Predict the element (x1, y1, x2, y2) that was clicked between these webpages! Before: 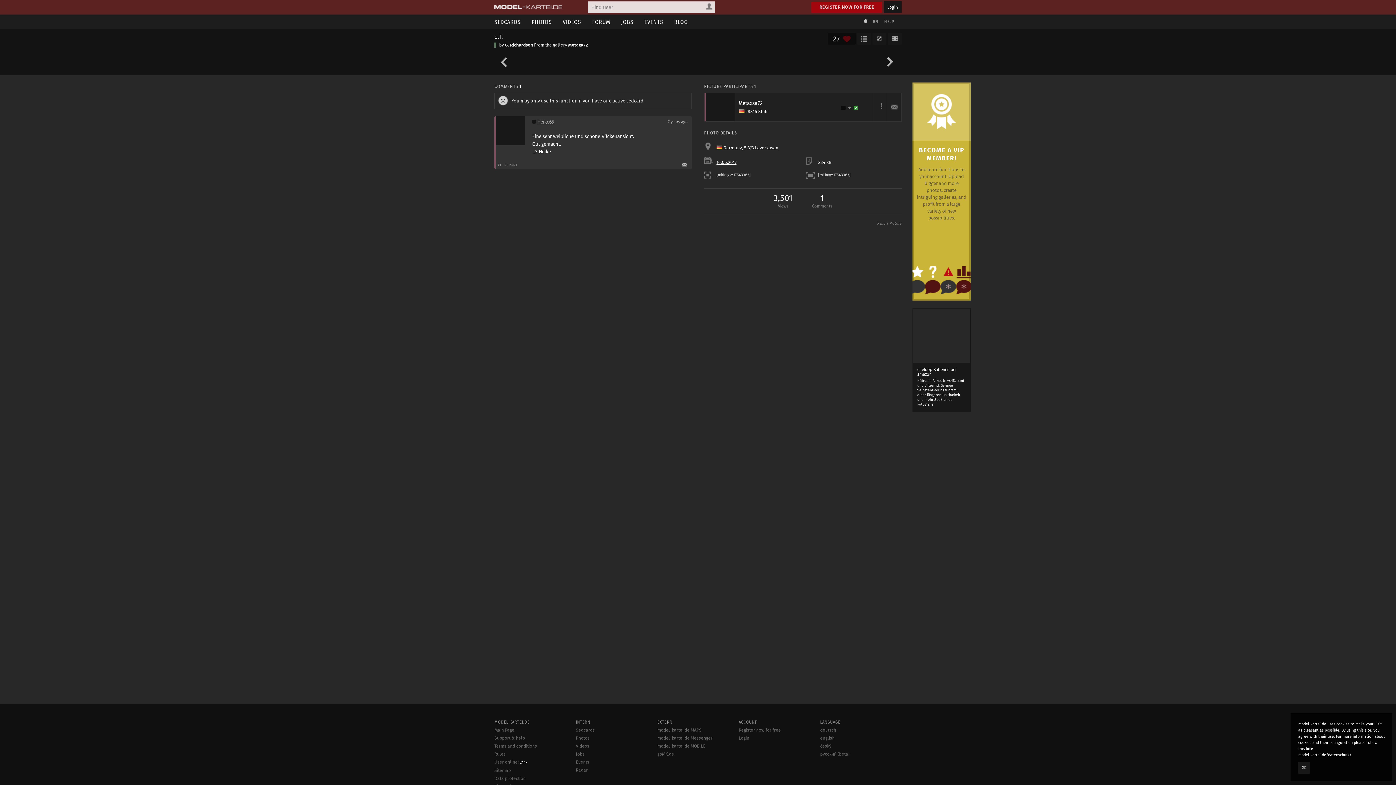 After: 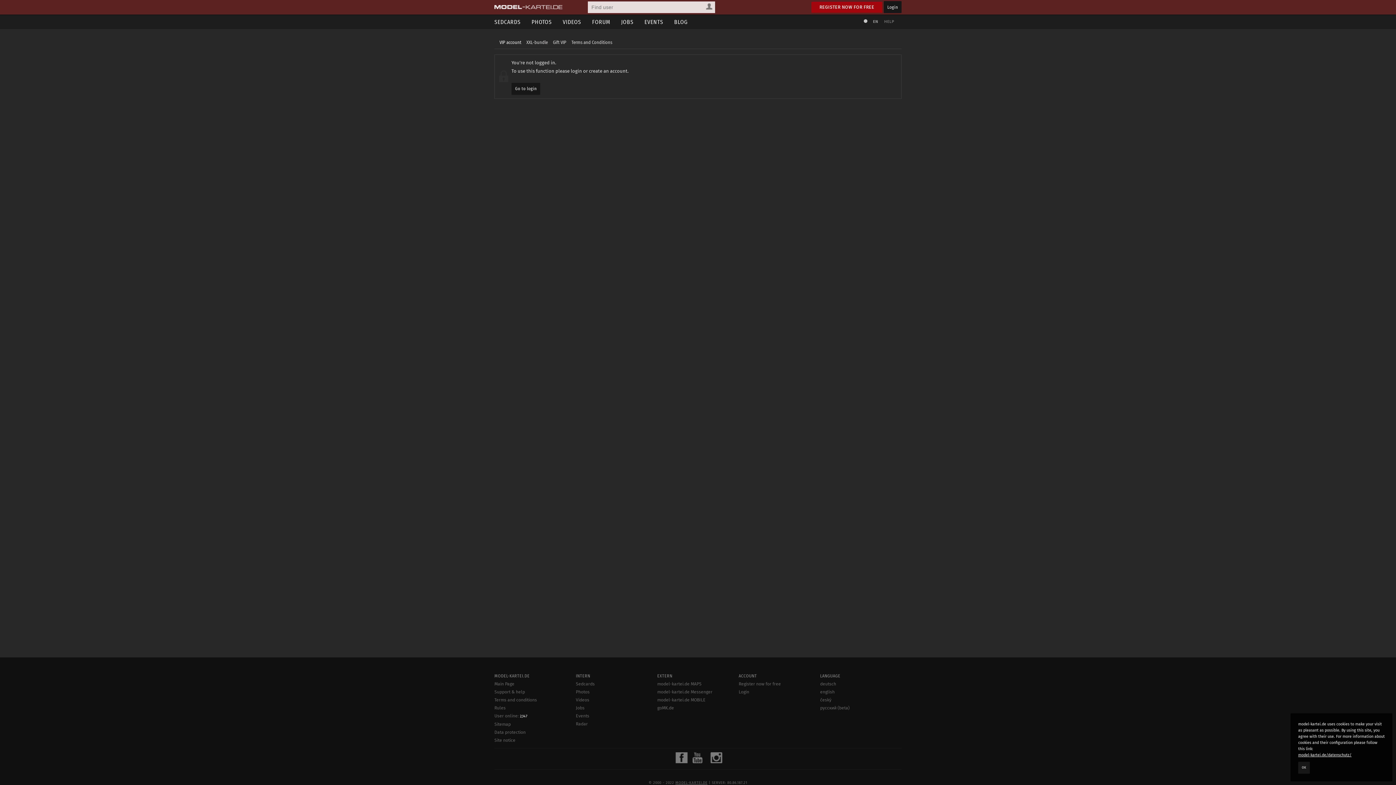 Action: bbox: (912, 82, 970, 300) label: BECOME A VIP MEMBER!

Add more functions to your account. Upload bigger and more photos, create intriguing galleries, and profit from a large variety of new possibilities.